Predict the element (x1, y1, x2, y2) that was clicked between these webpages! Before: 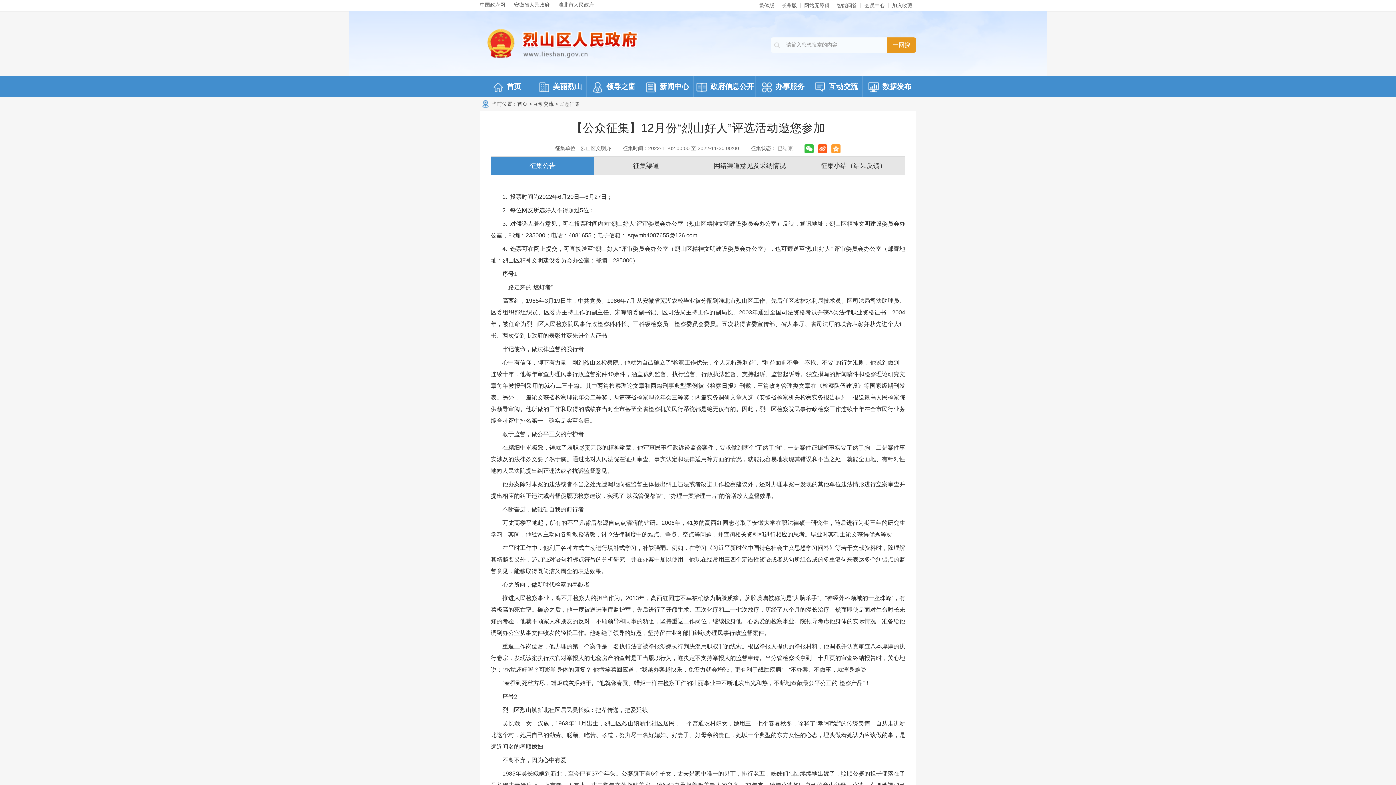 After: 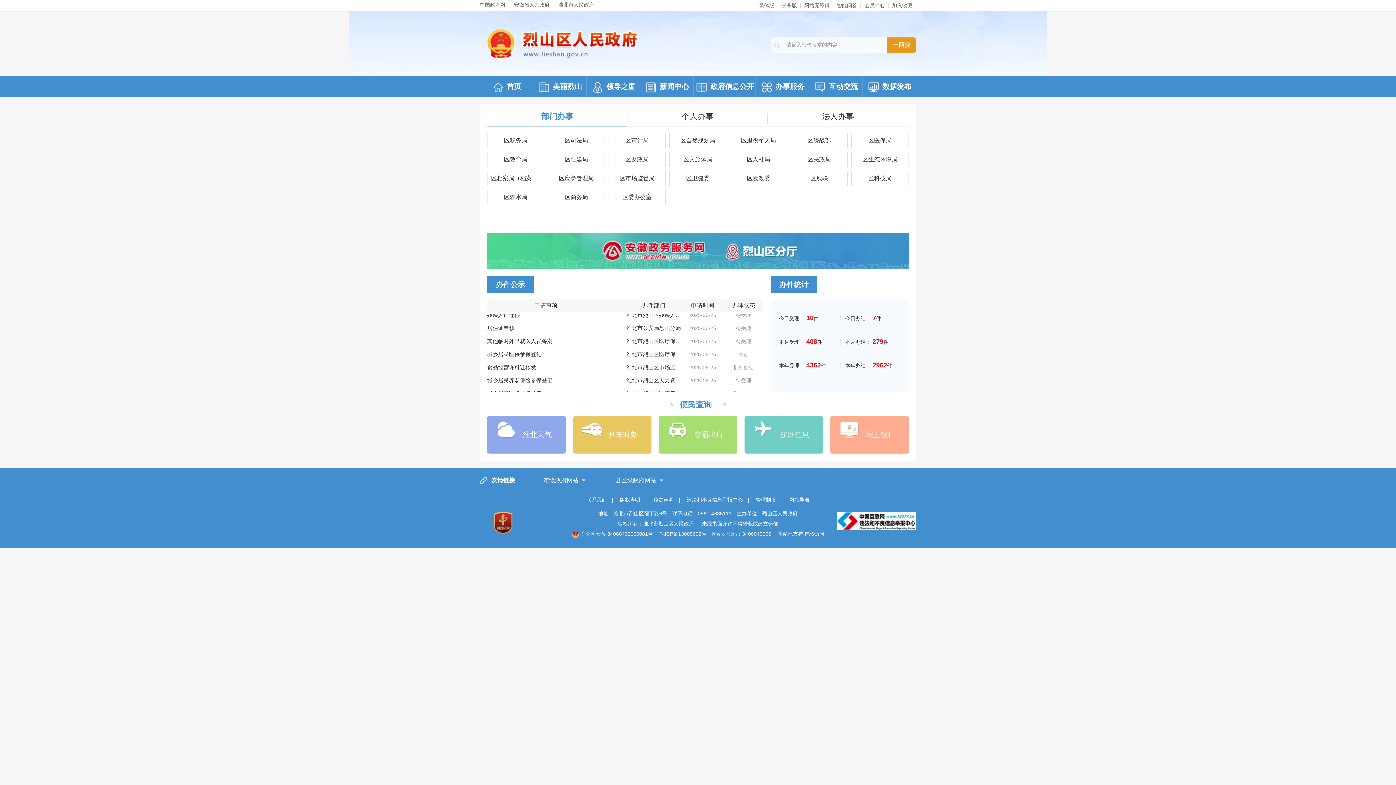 Action: bbox: (756, 76, 809, 96) label: 办事服务